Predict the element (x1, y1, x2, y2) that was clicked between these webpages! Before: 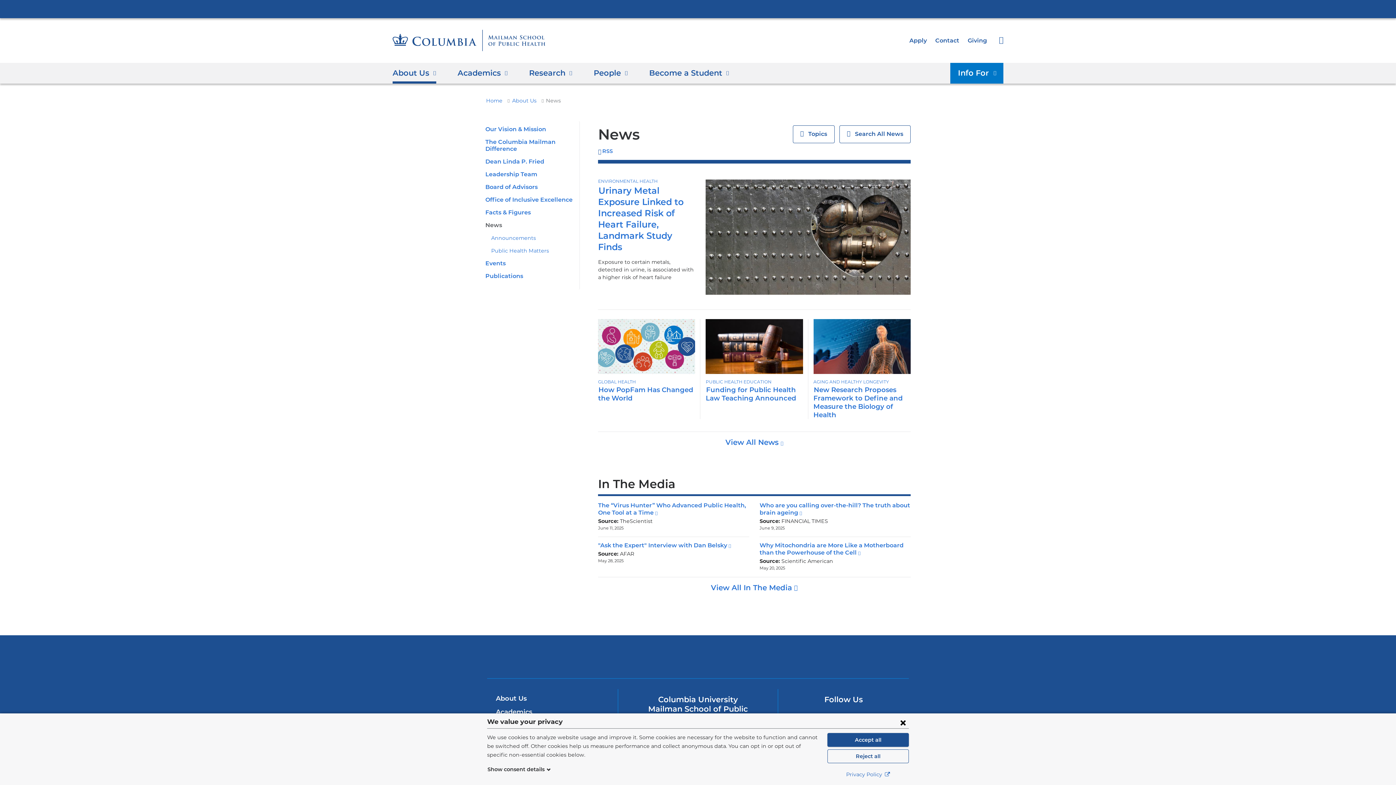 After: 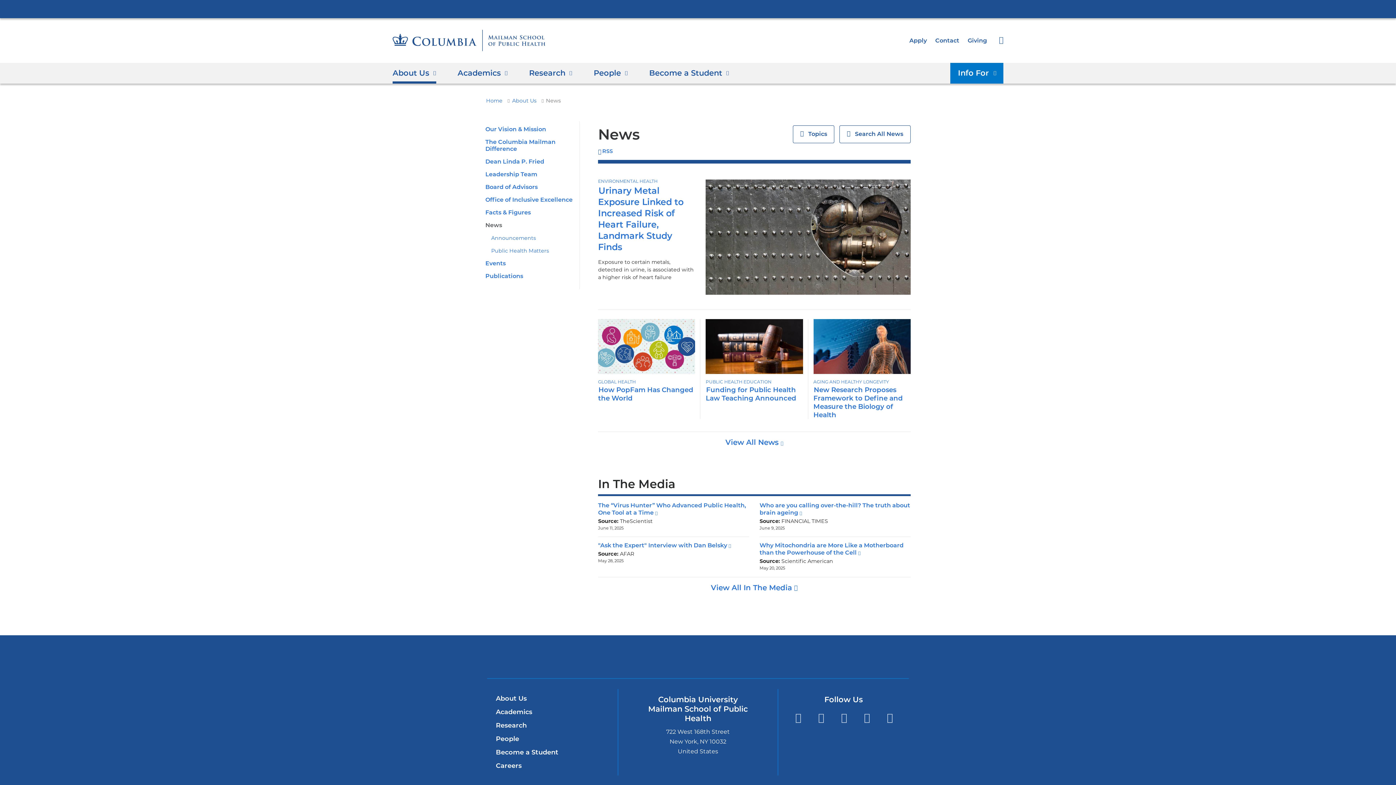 Action: bbox: (827, 733, 909, 747) label: Accept all